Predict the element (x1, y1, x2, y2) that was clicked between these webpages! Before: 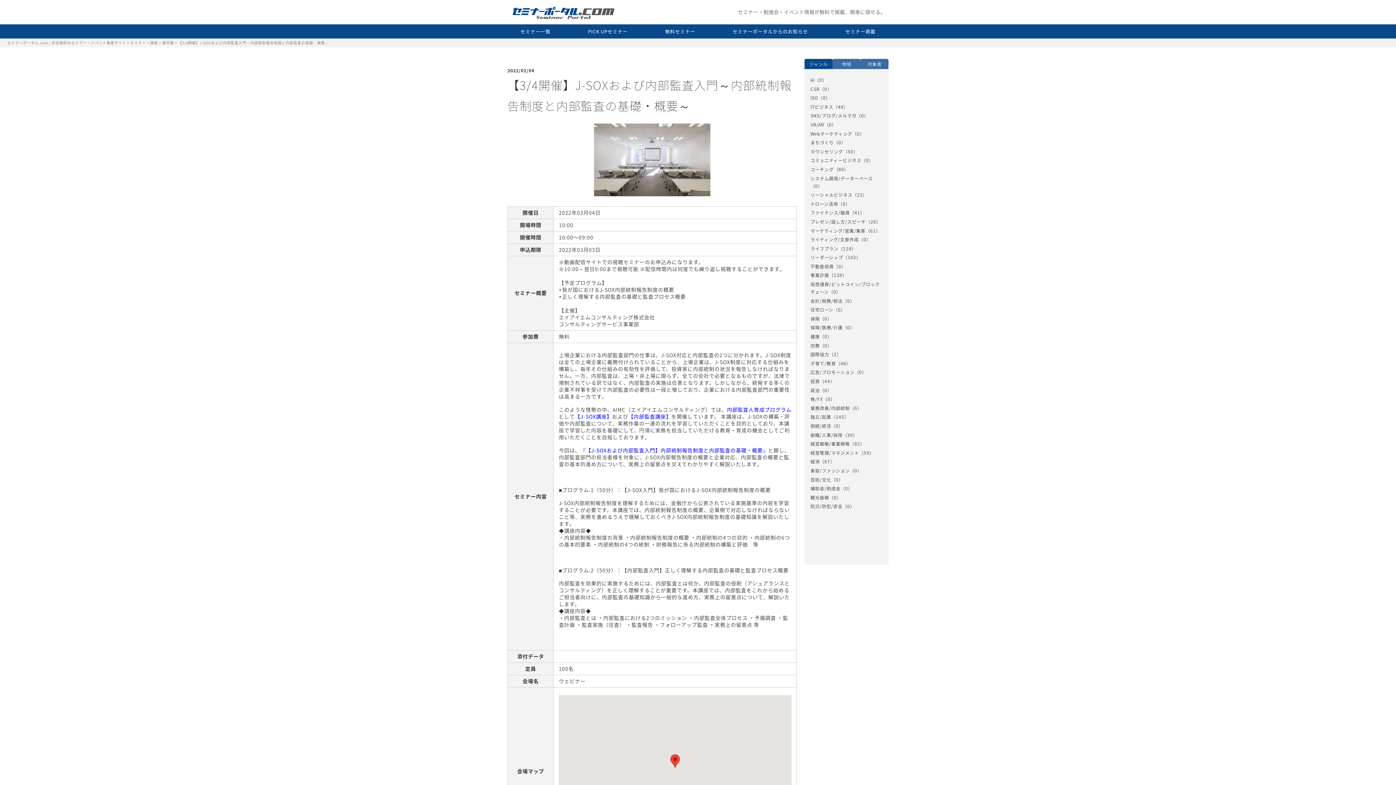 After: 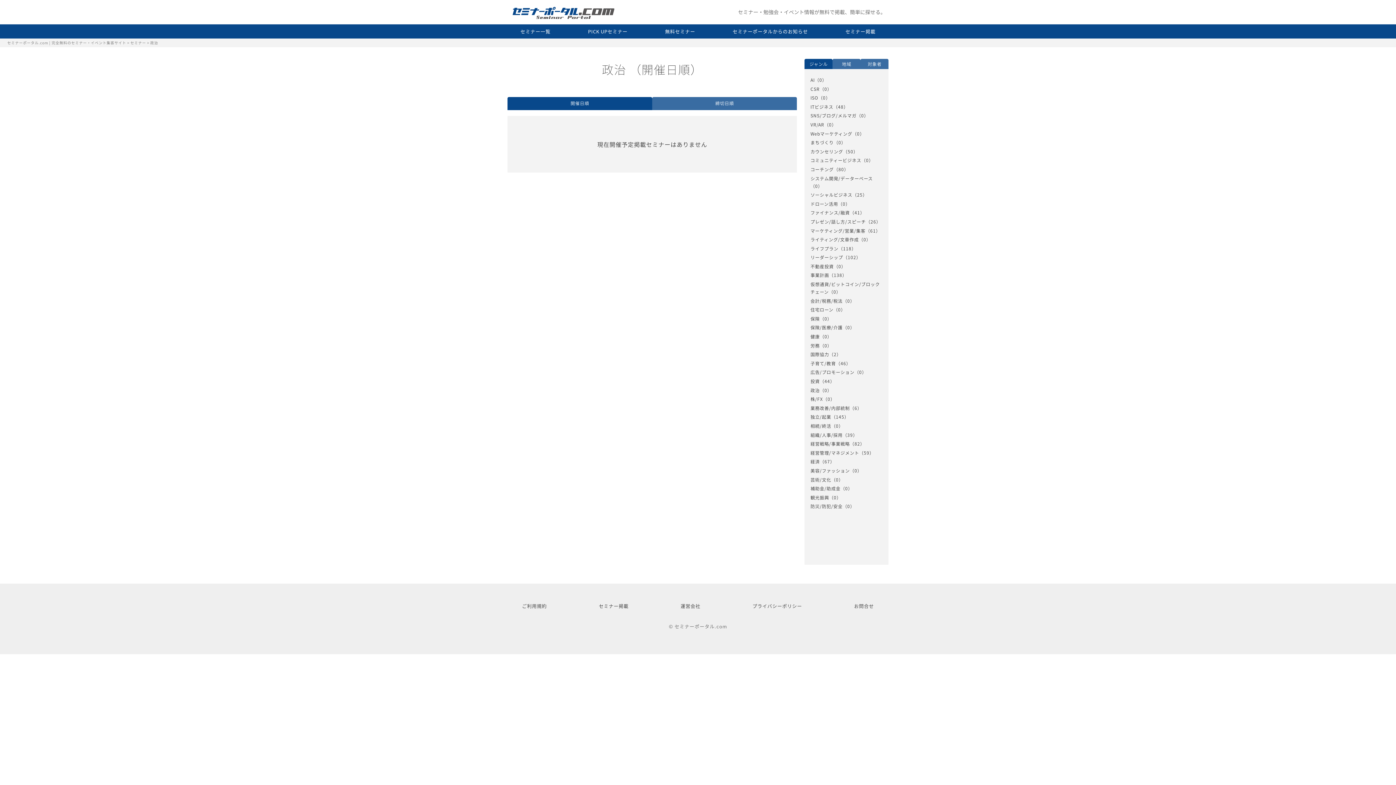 Action: label: 政治 bbox: (810, 387, 820, 393)